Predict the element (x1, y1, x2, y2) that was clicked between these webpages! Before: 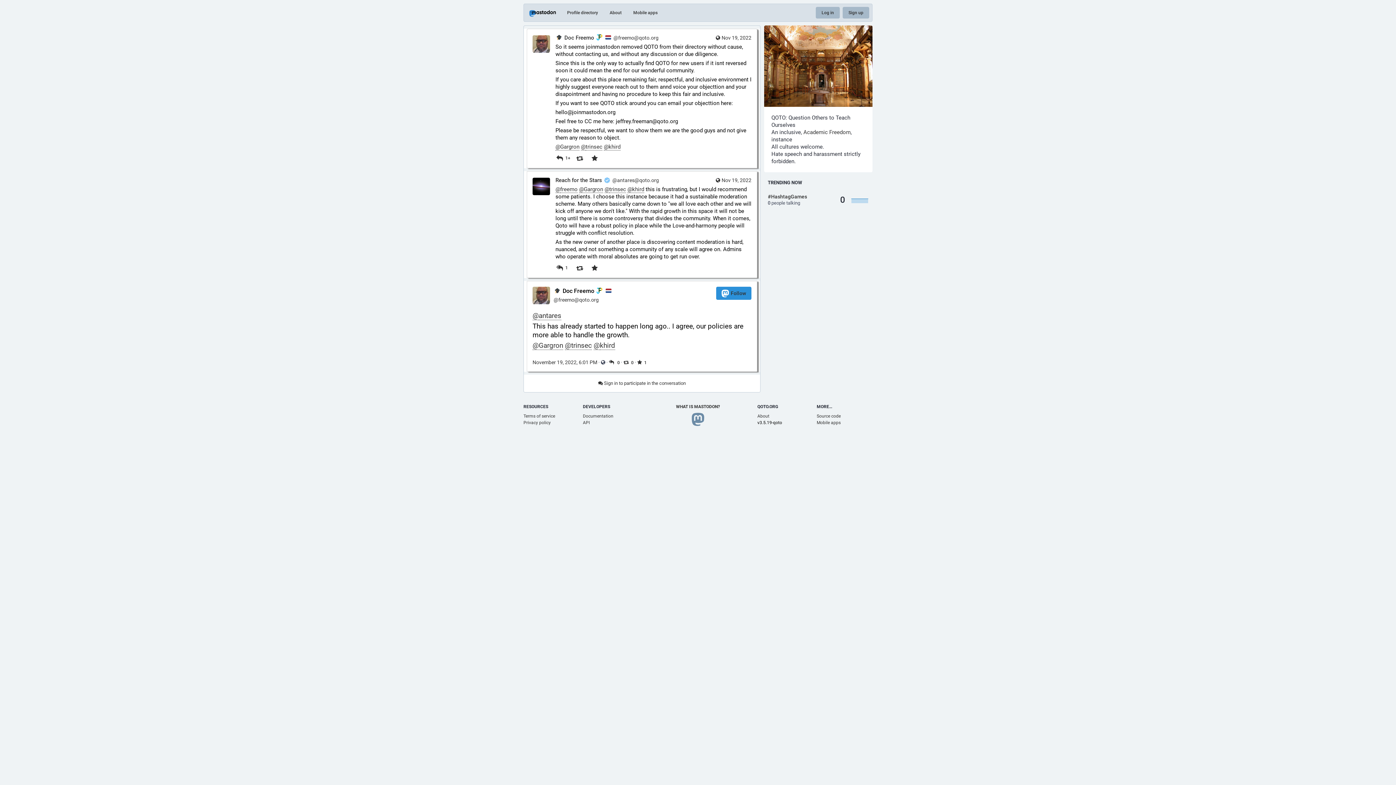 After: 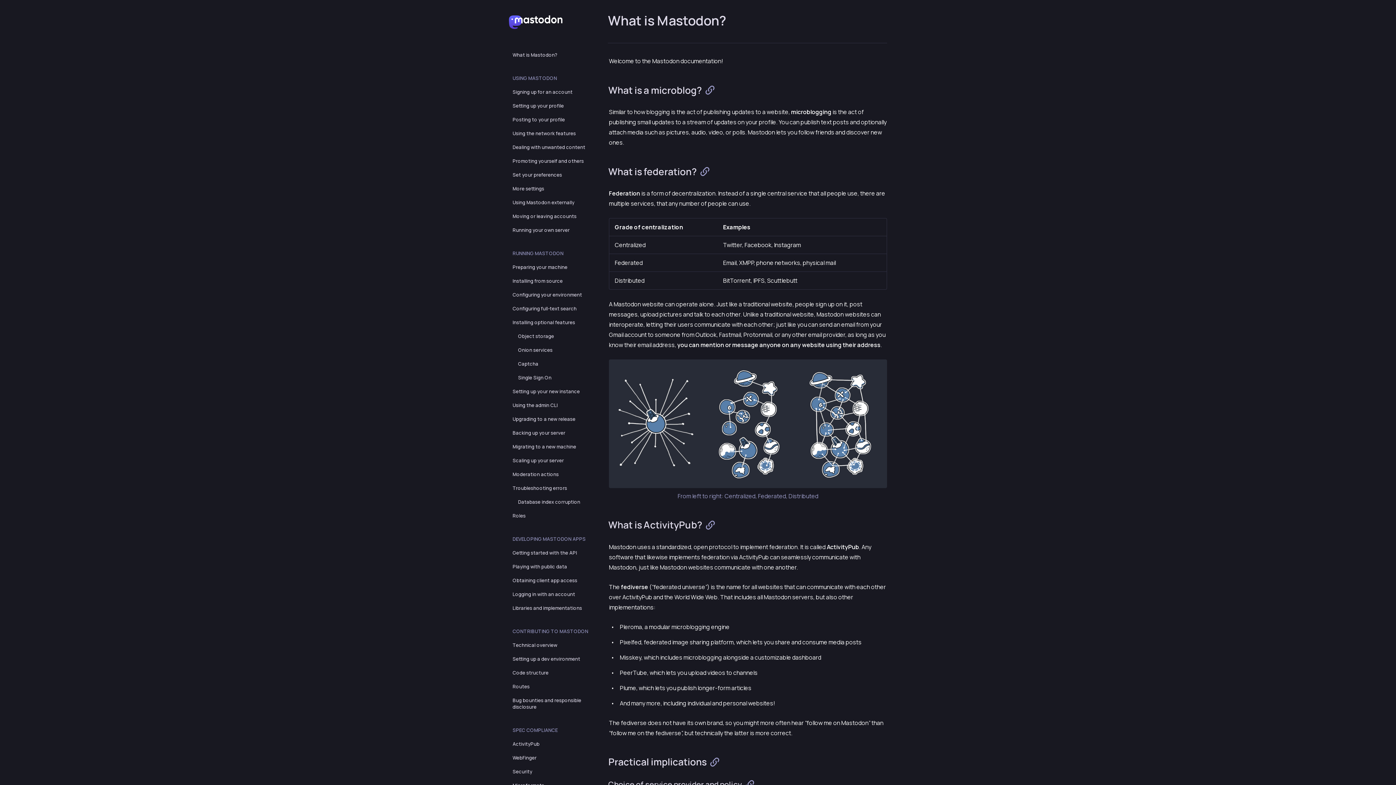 Action: label: Documentation bbox: (583, 413, 613, 419)